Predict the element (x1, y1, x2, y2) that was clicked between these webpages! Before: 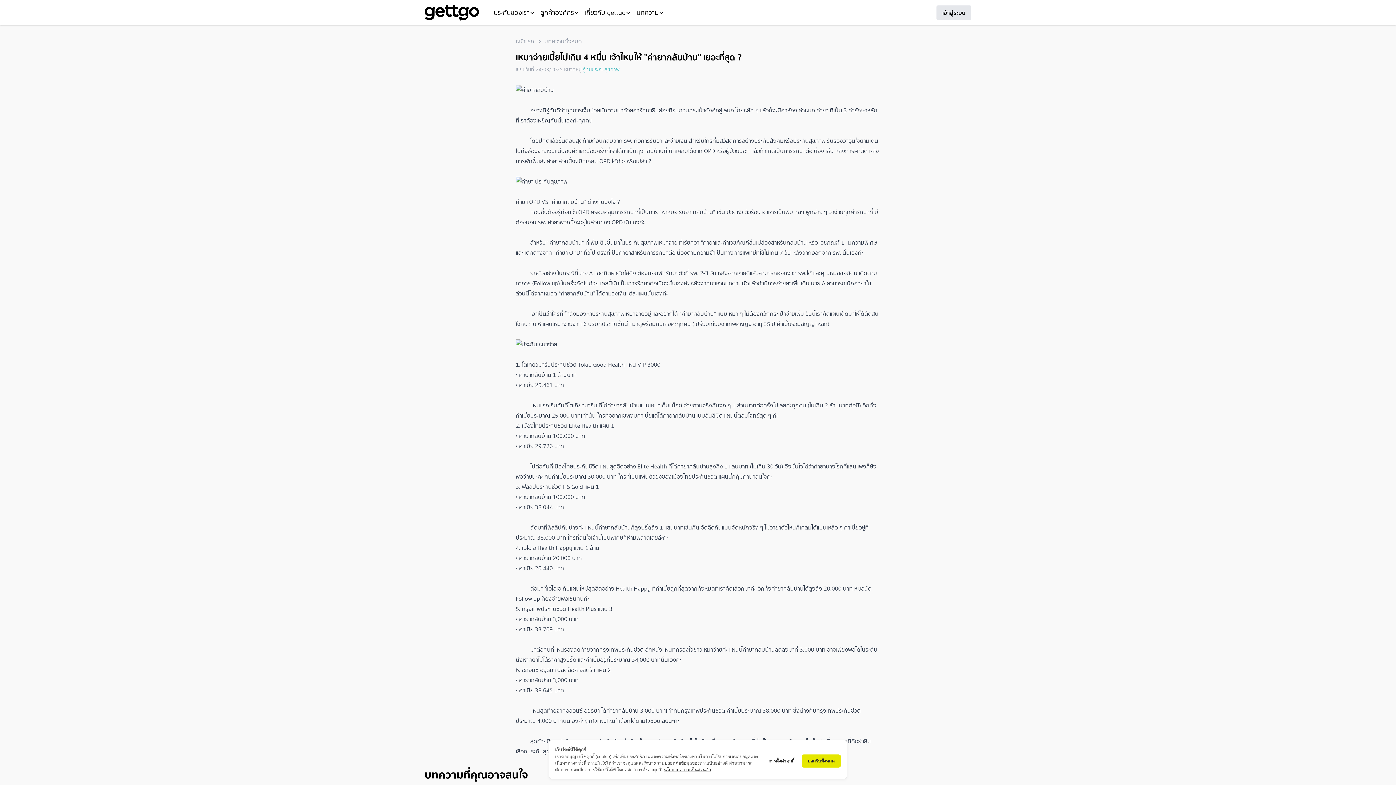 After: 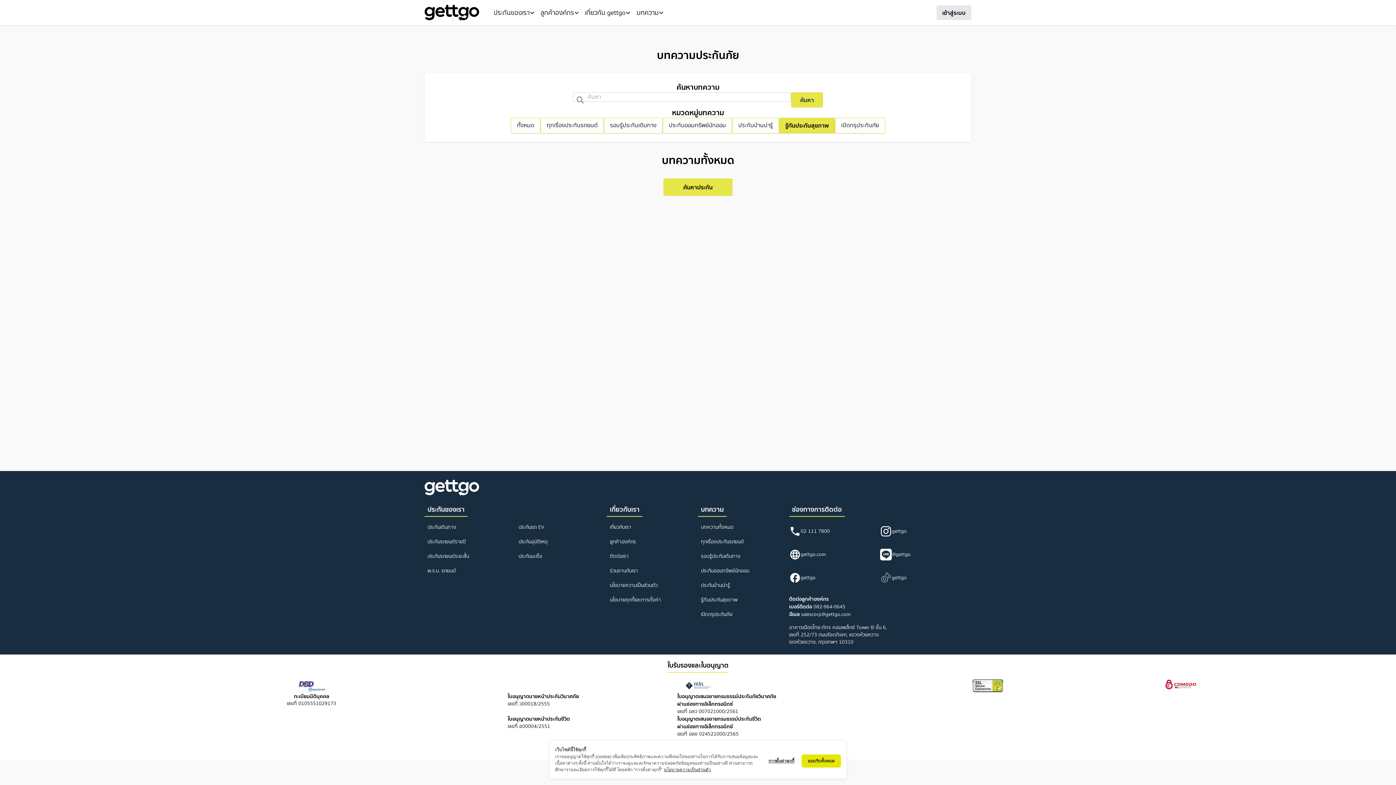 Action: bbox: (583, 65, 619, 73) label: รู้ทันประกันสุขภาพ